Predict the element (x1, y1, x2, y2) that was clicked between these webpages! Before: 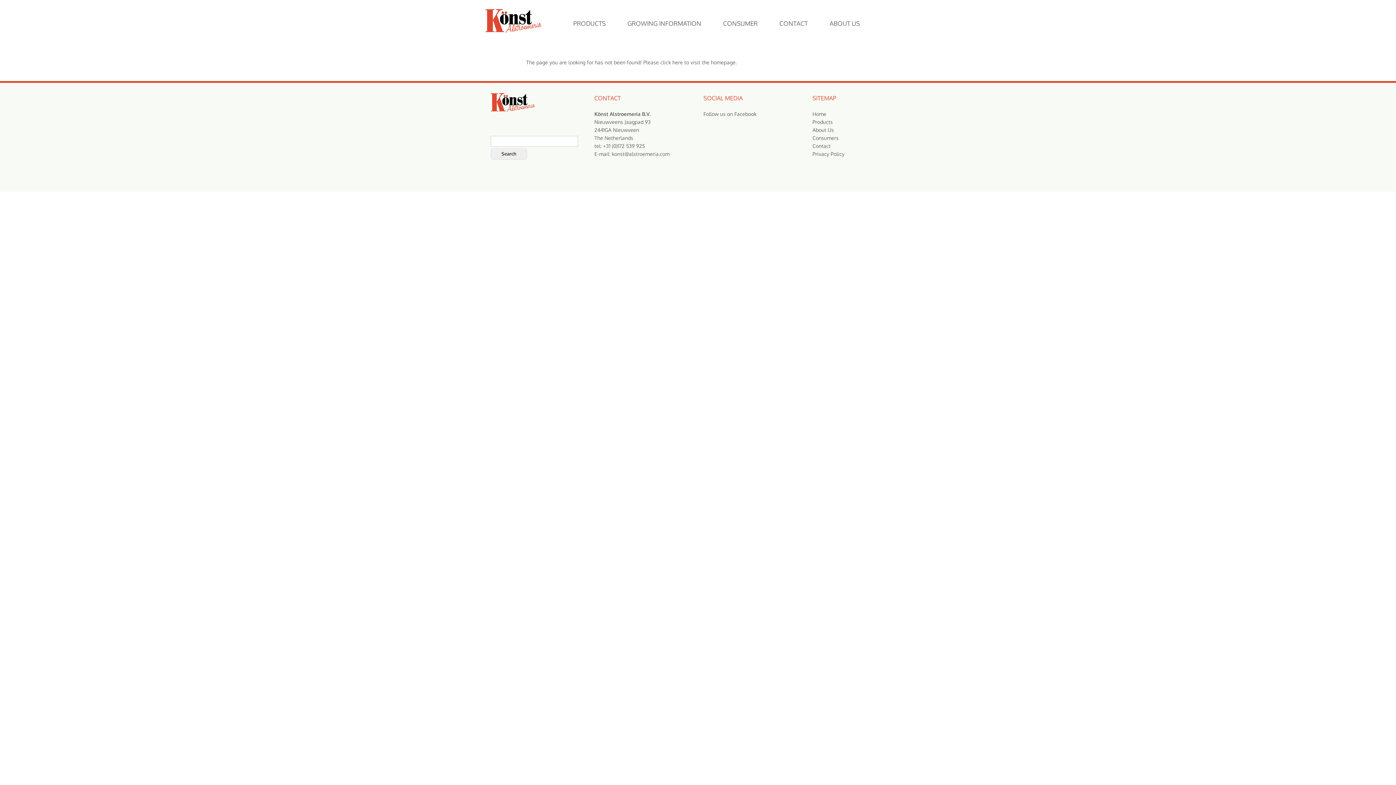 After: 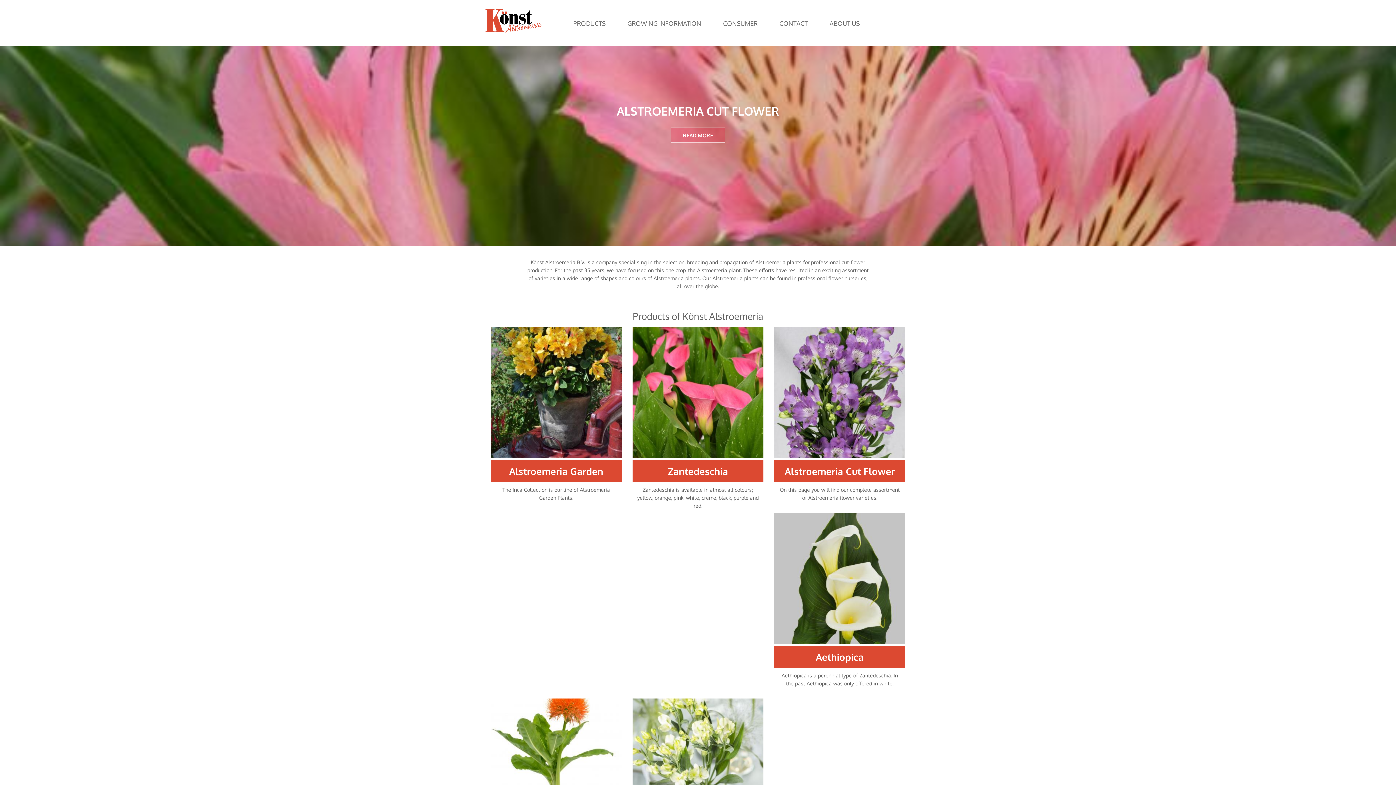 Action: bbox: (490, 109, 535, 116)